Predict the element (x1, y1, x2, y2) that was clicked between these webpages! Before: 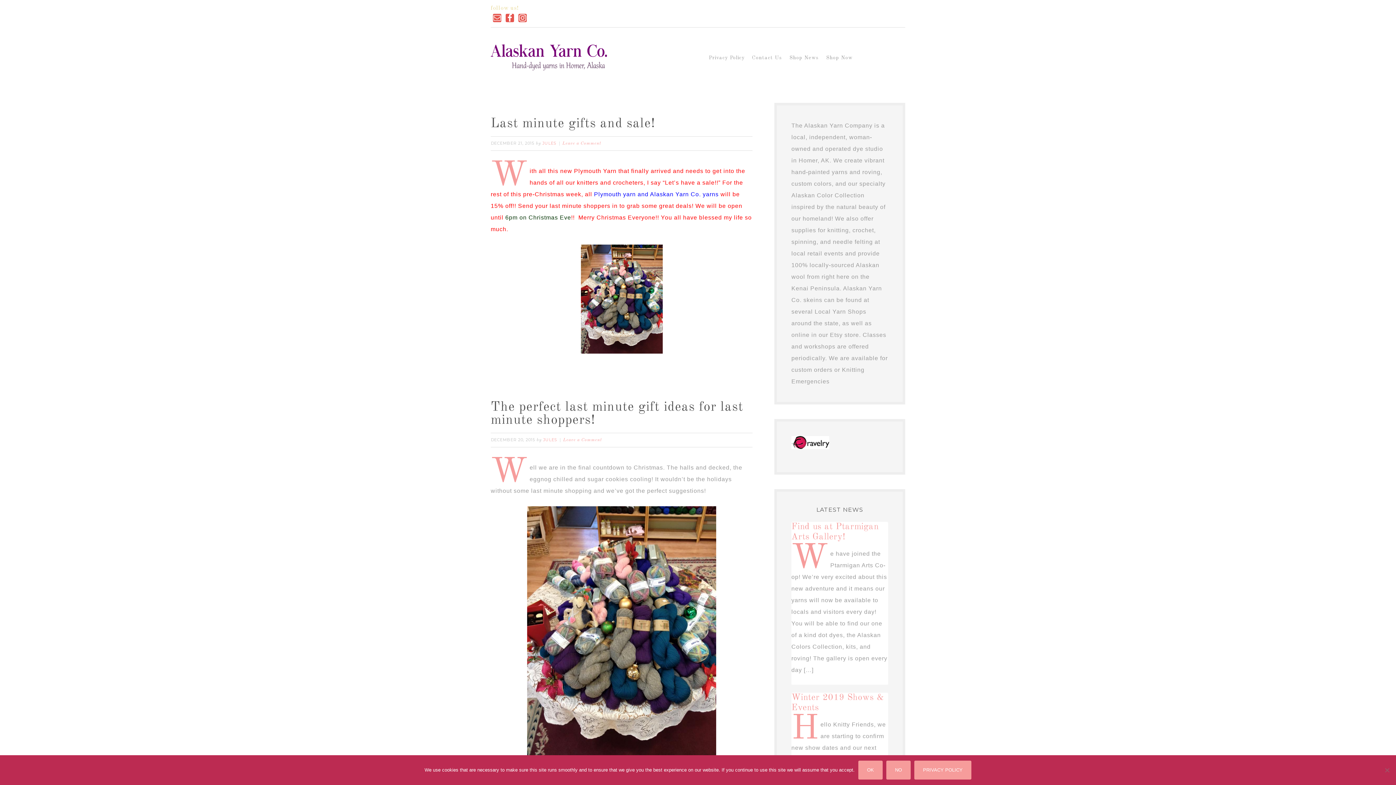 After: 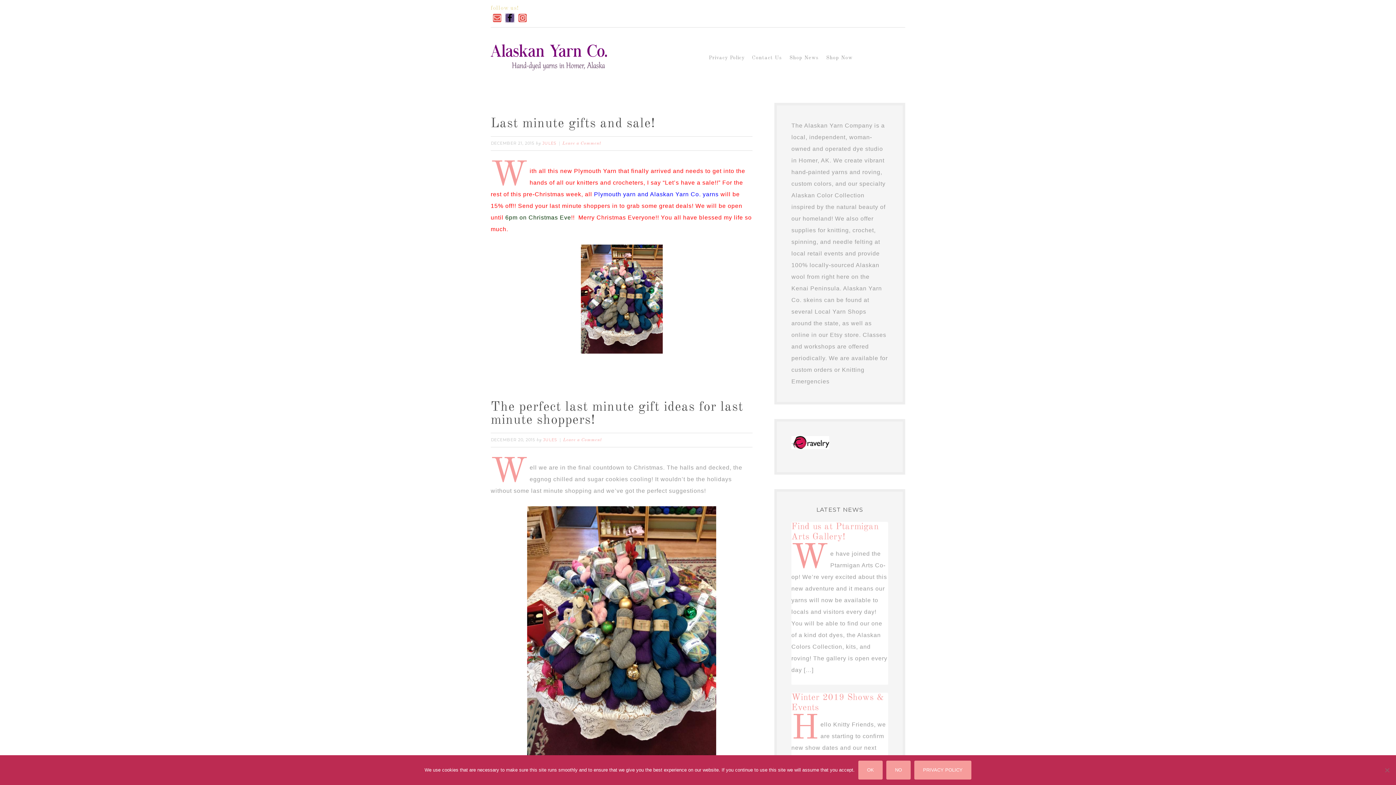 Action: bbox: (505, 13, 514, 22)